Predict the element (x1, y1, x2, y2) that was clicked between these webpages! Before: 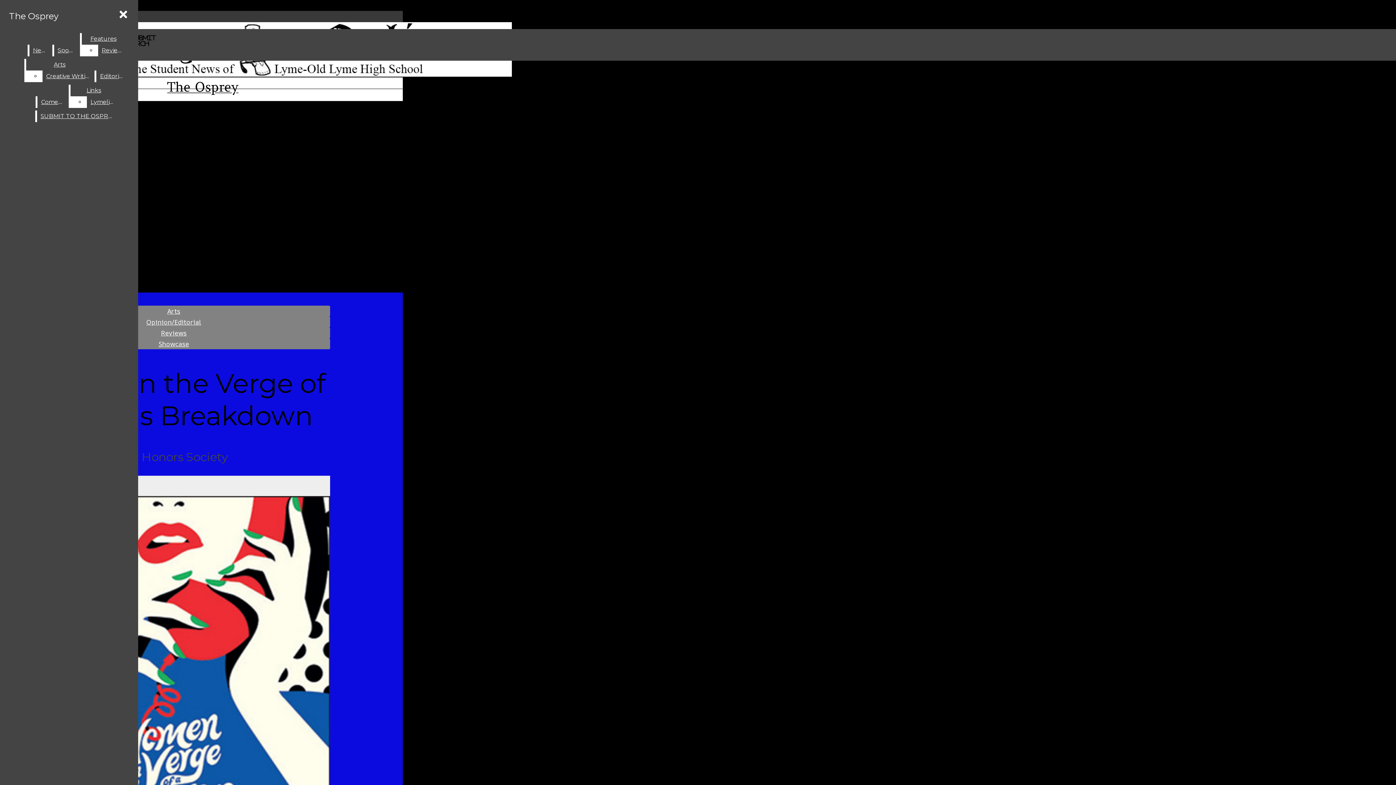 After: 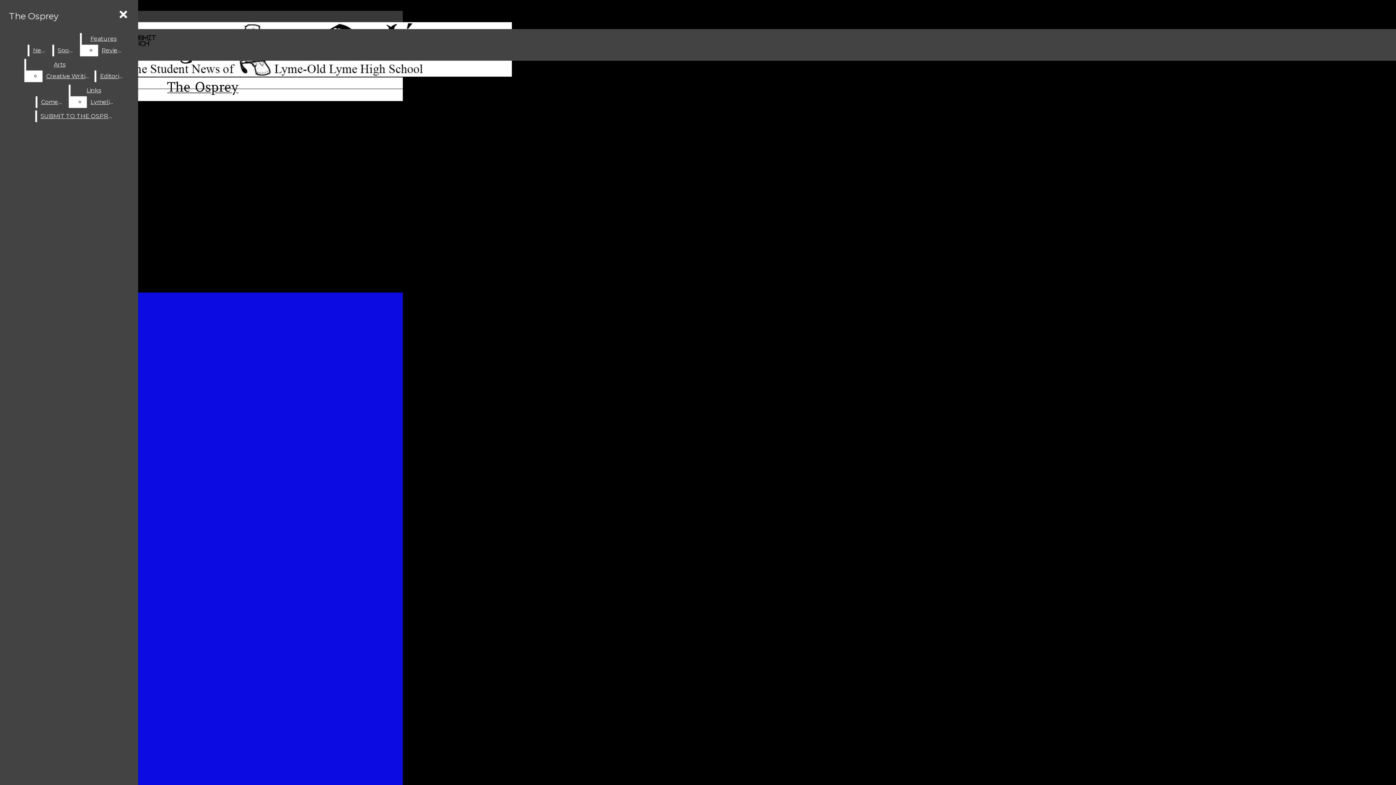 Action: bbox: (29, 44, 50, 56) label: News